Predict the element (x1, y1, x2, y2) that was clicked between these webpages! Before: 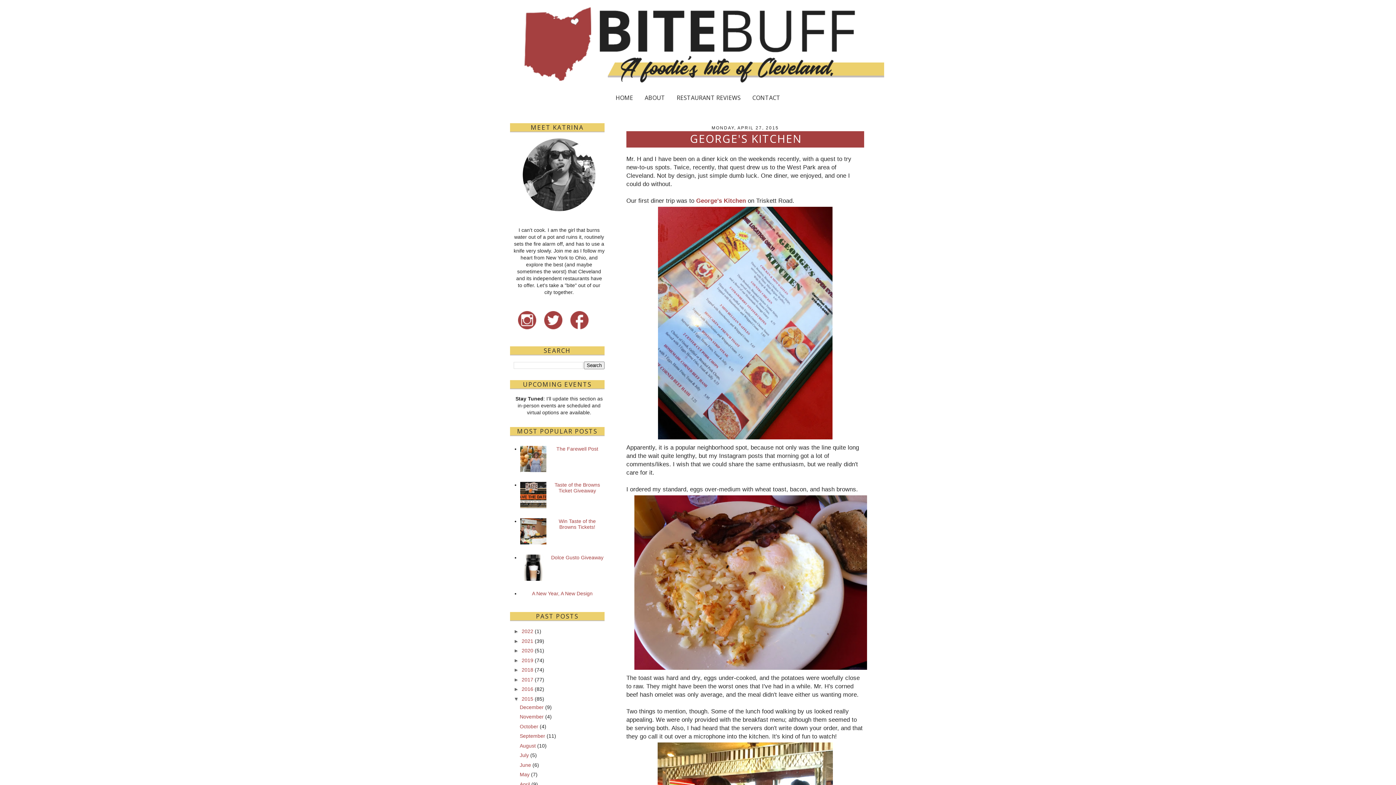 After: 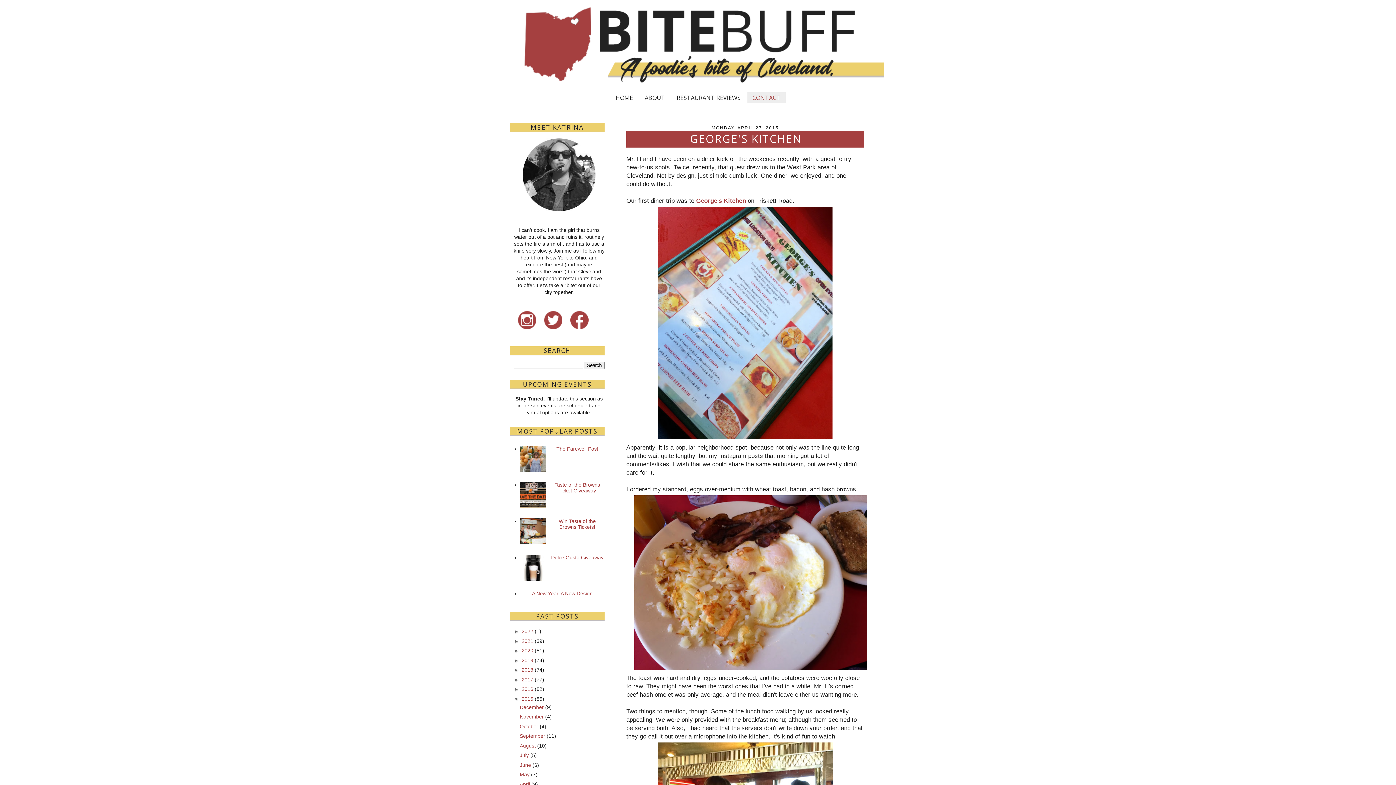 Action: bbox: (747, 92, 785, 103) label: CONTACT